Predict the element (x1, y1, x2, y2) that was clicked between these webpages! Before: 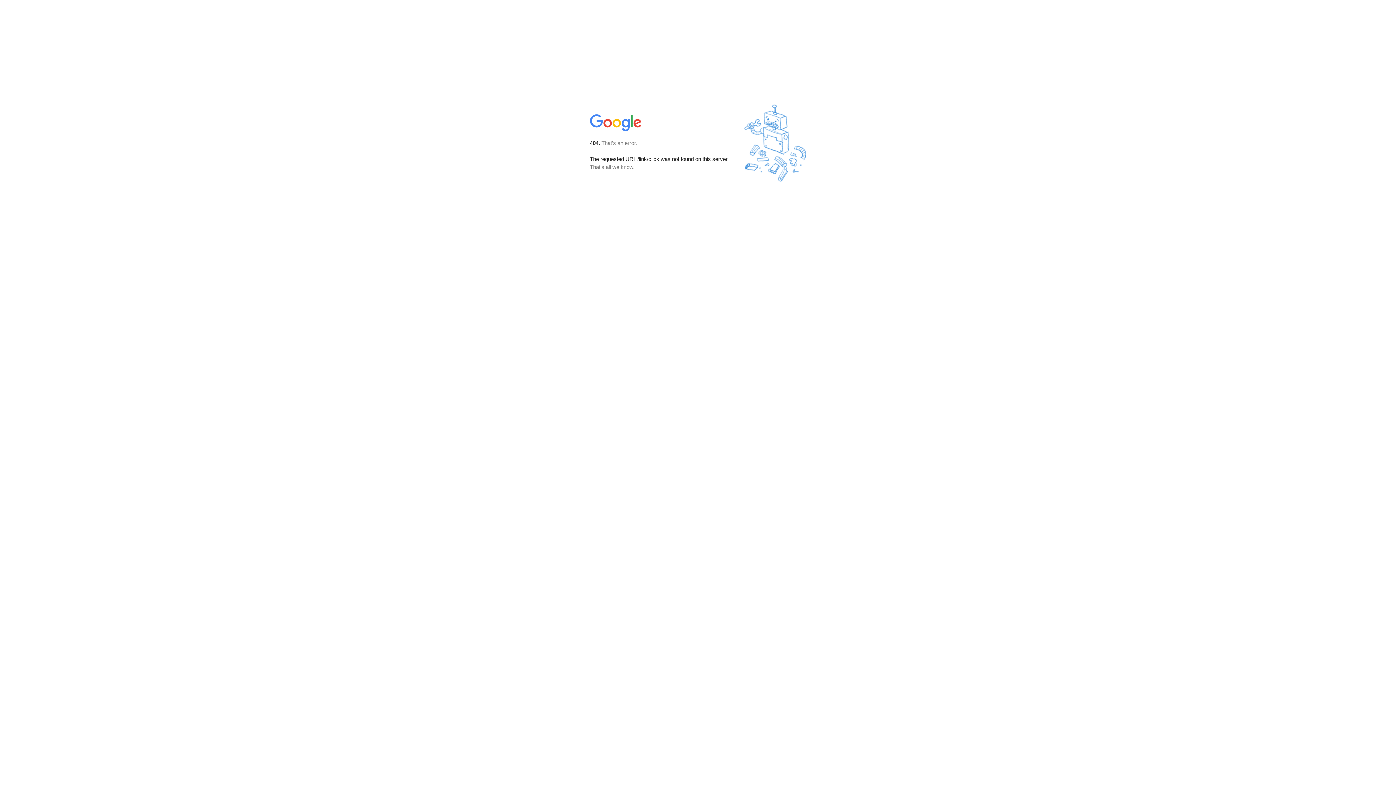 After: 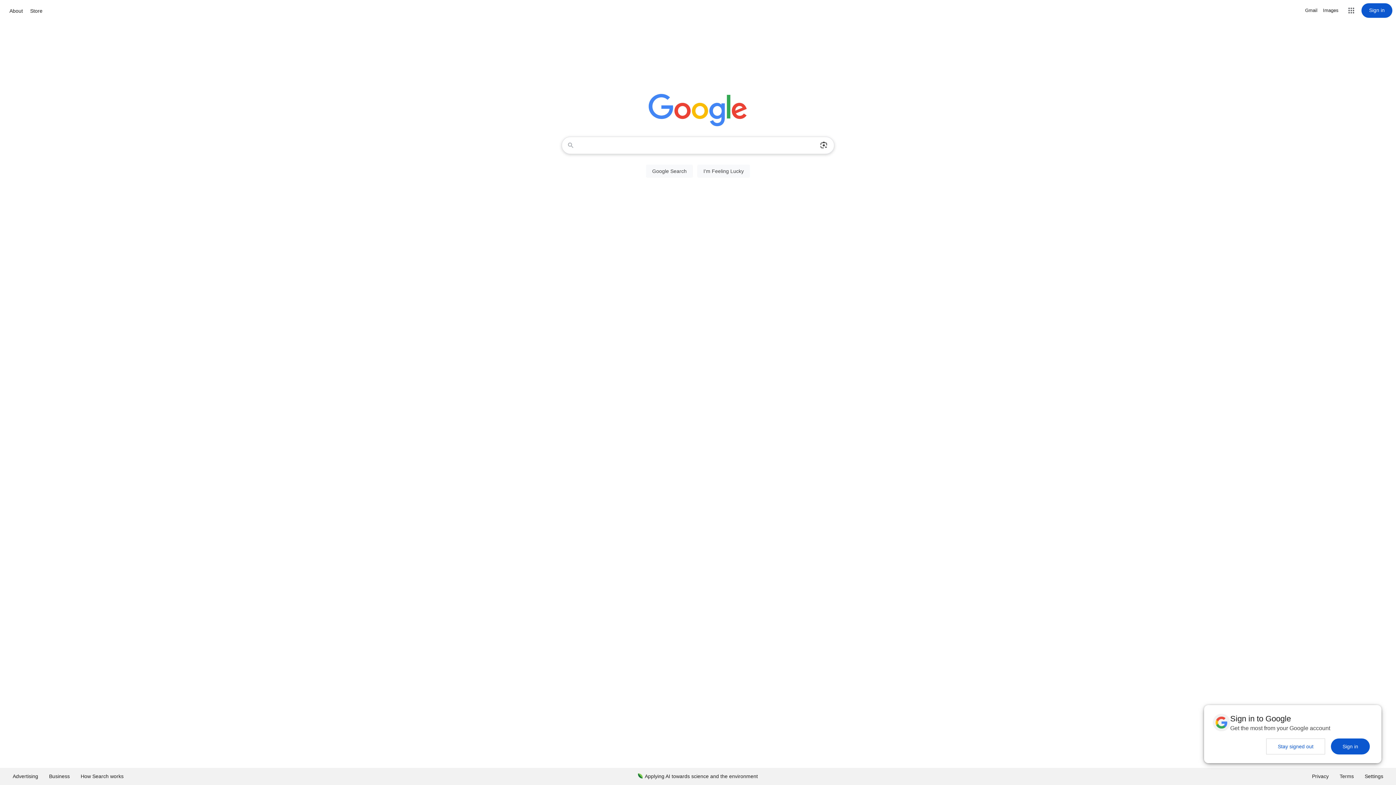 Action: bbox: (590, 127, 642, 134)